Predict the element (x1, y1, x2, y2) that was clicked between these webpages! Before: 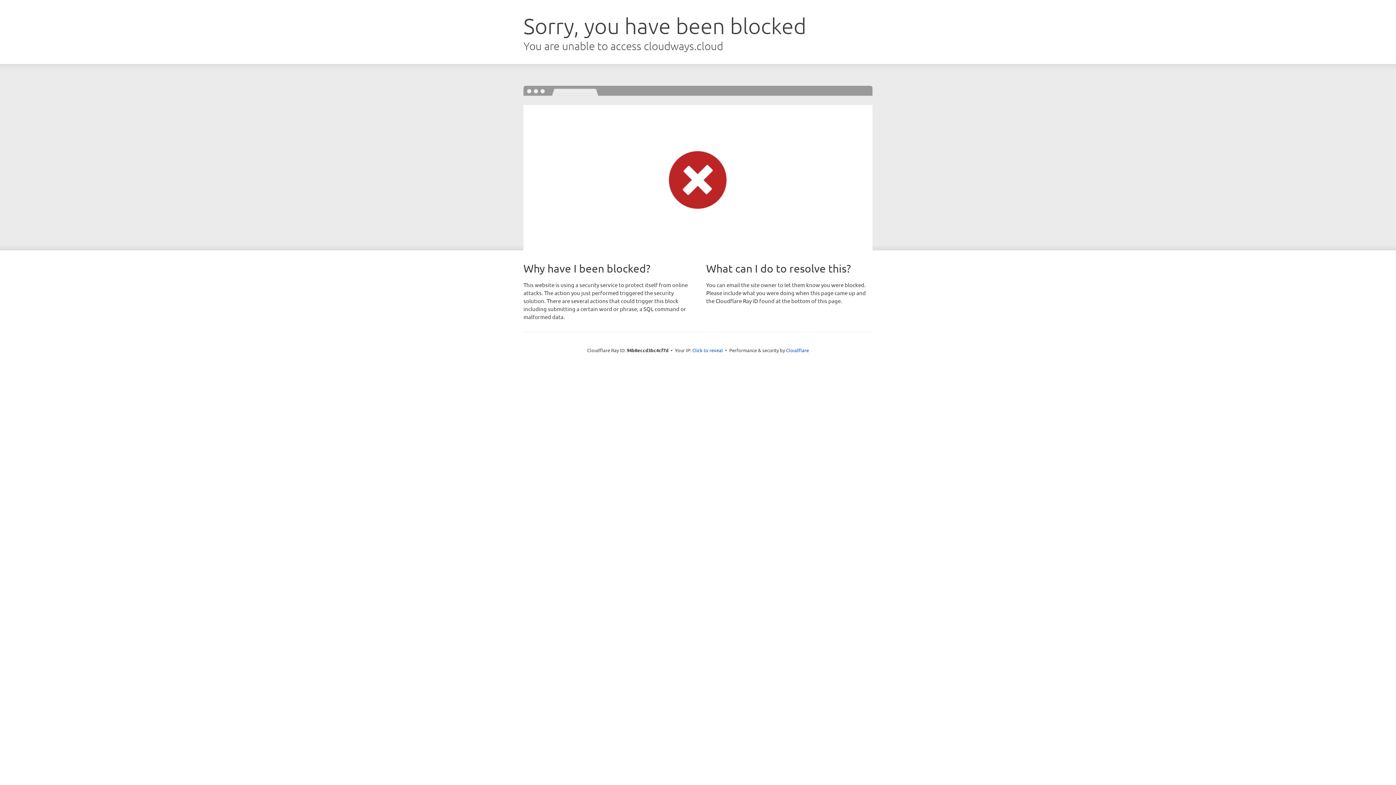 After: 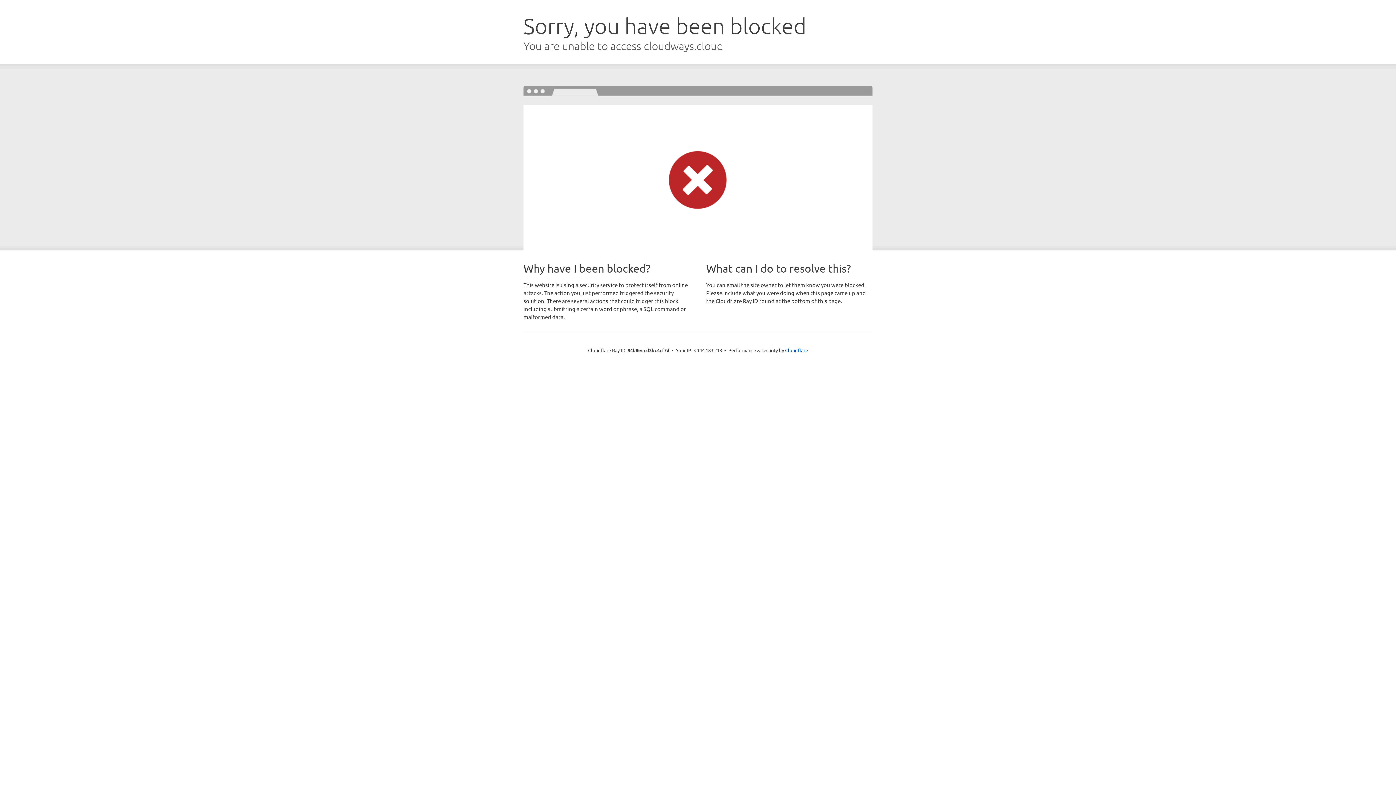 Action: bbox: (692, 346, 723, 353) label: Click to reveal